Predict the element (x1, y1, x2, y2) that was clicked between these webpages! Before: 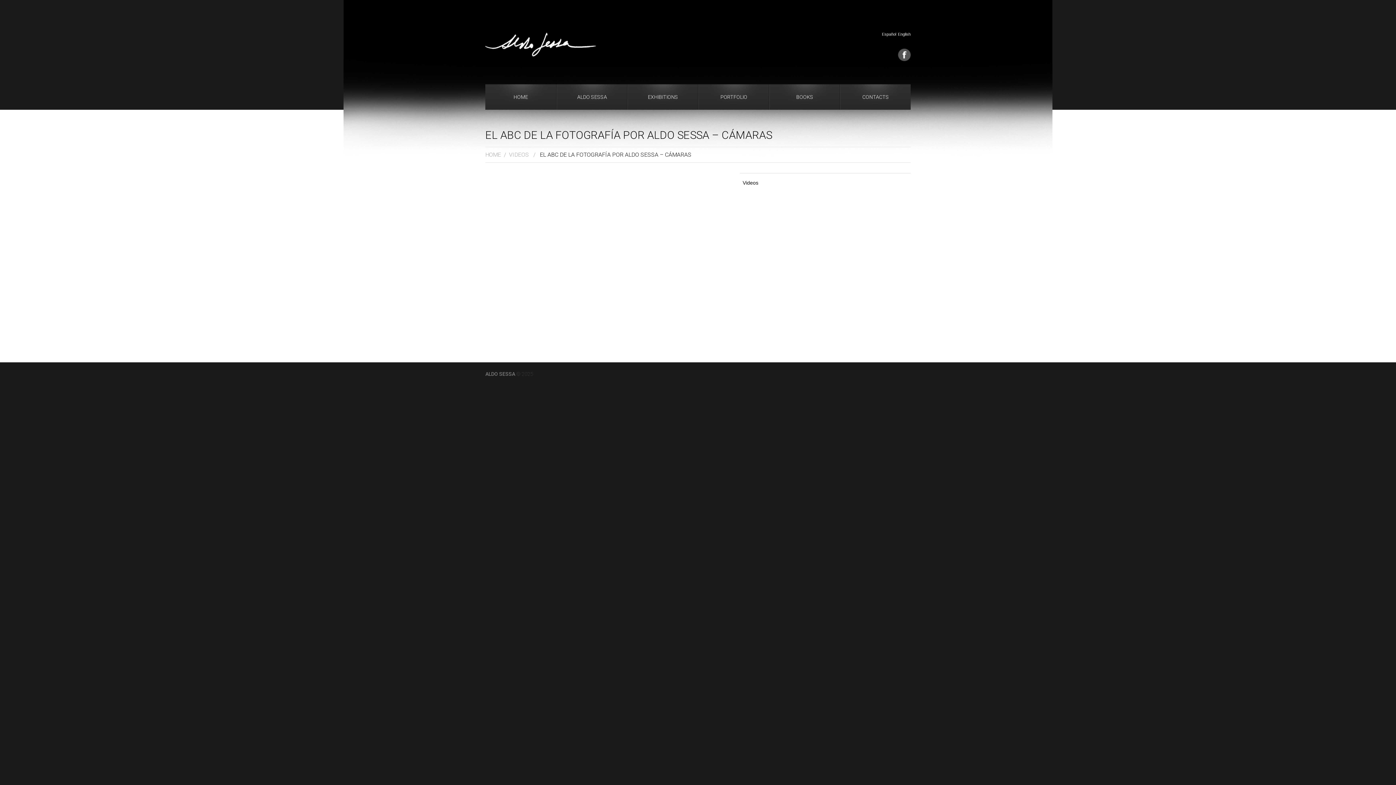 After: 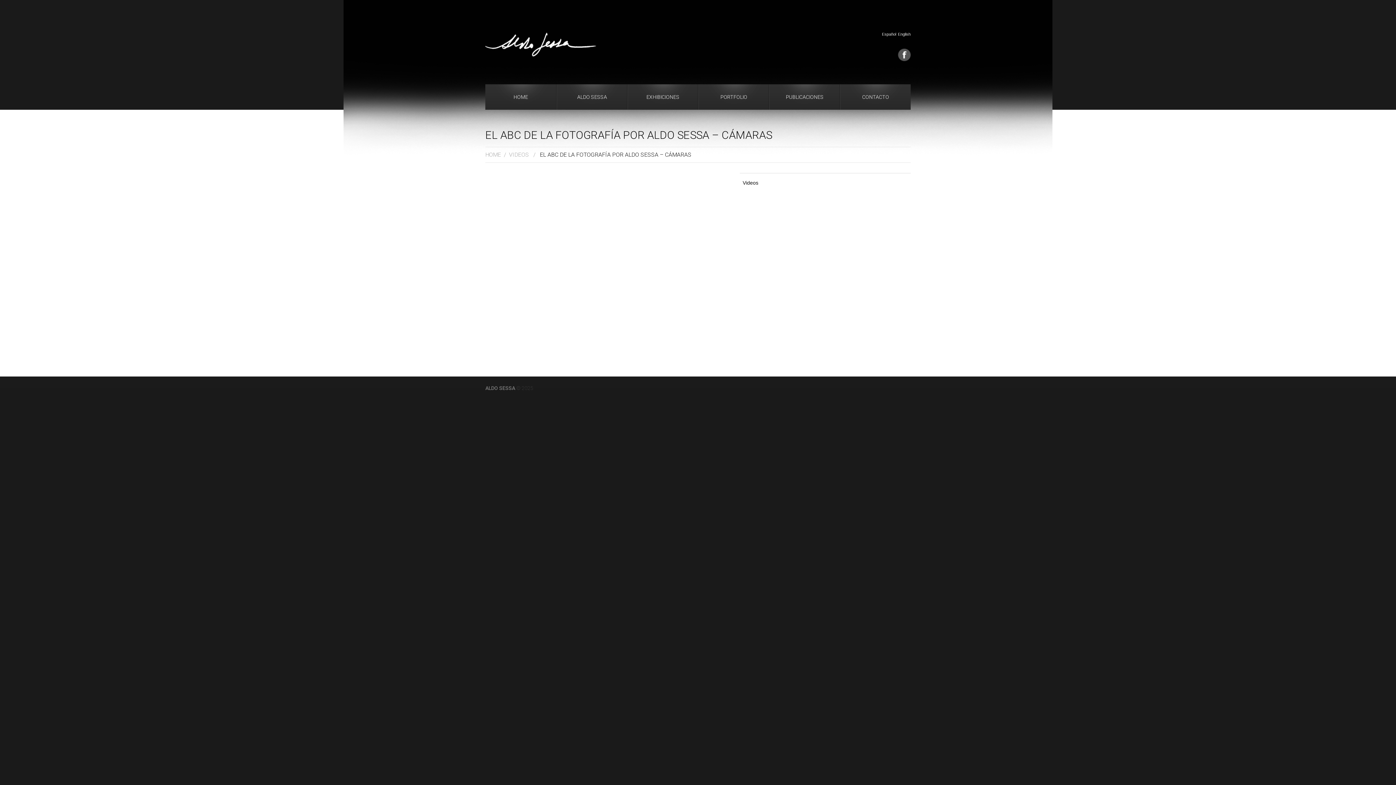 Action: label: Español bbox: (880, 32, 896, 36)